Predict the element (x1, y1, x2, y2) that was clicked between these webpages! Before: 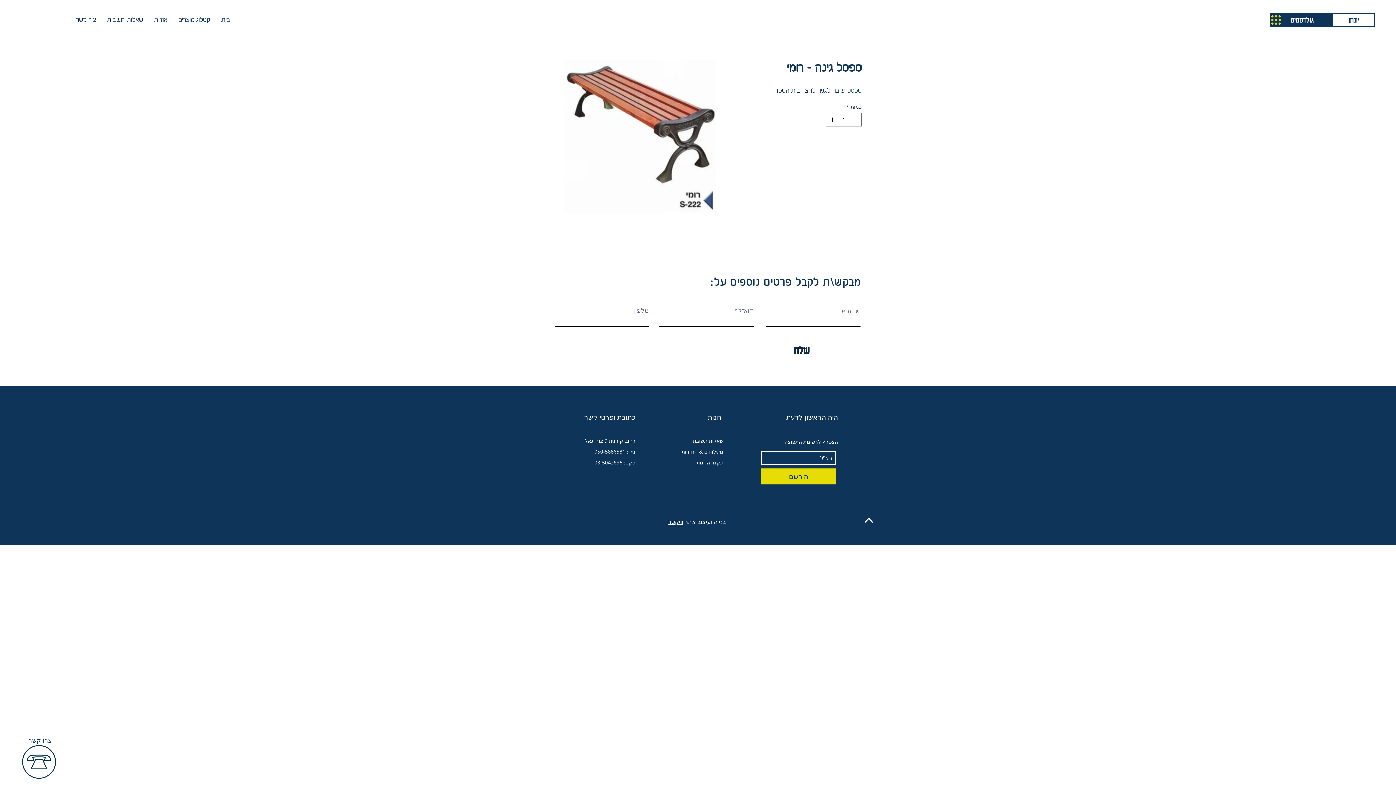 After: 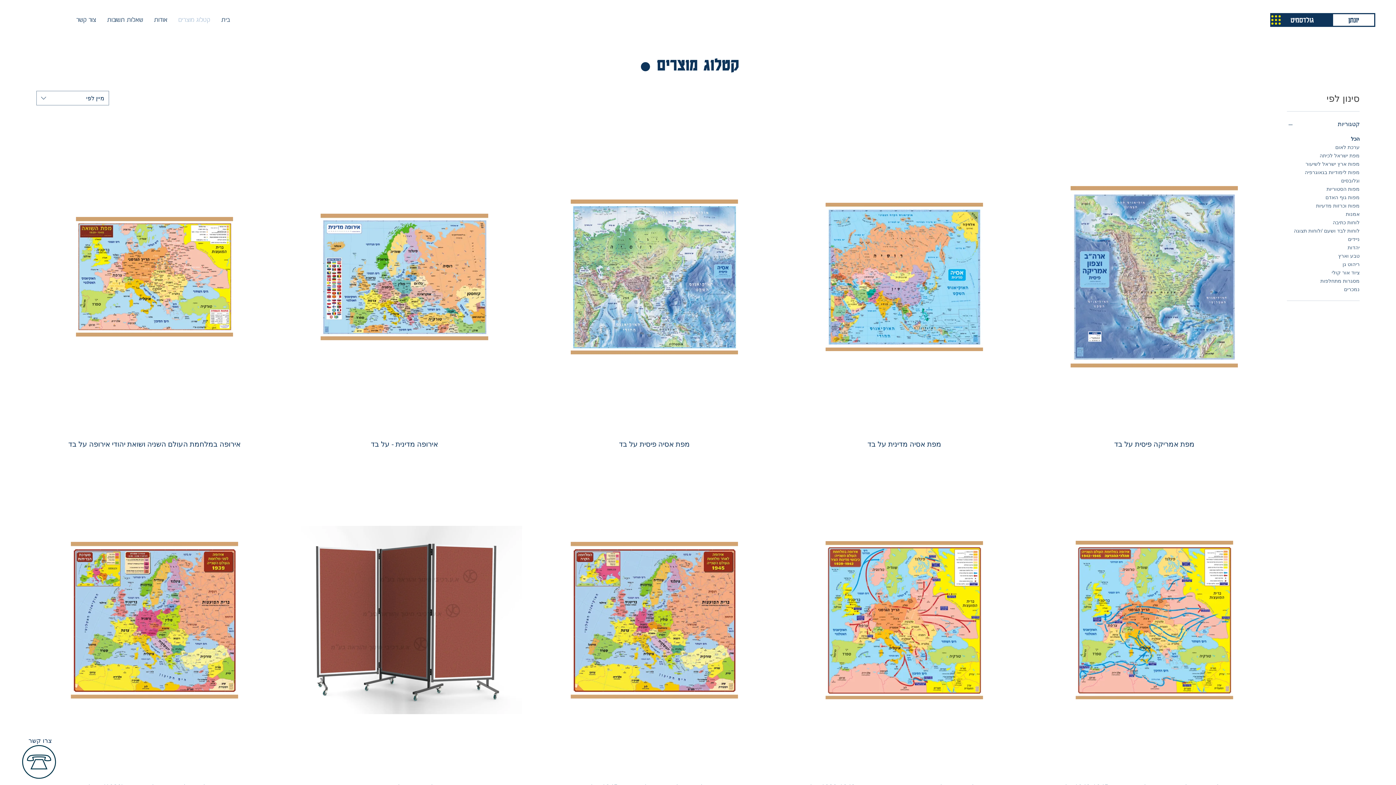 Action: bbox: (172, 10, 215, 29) label: קטלוג מוצרים